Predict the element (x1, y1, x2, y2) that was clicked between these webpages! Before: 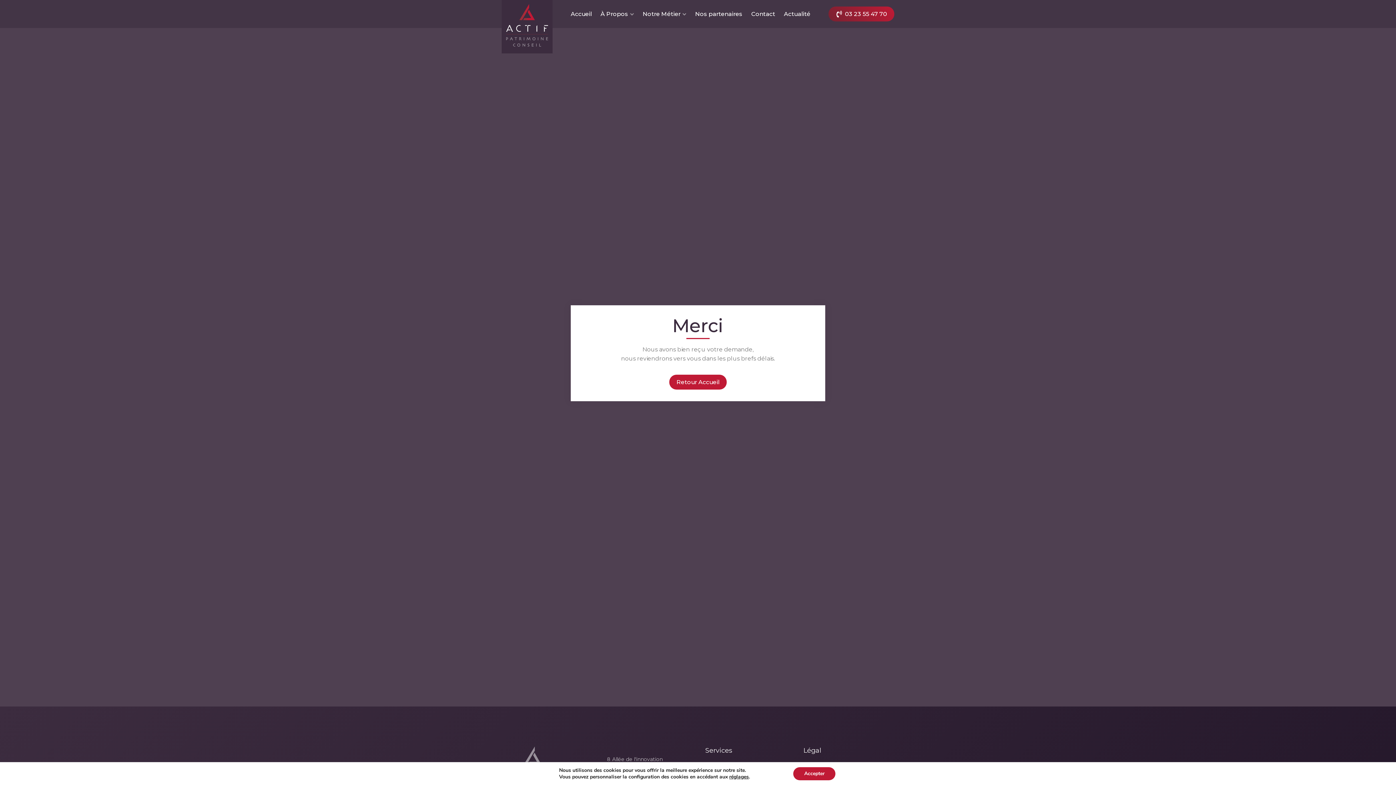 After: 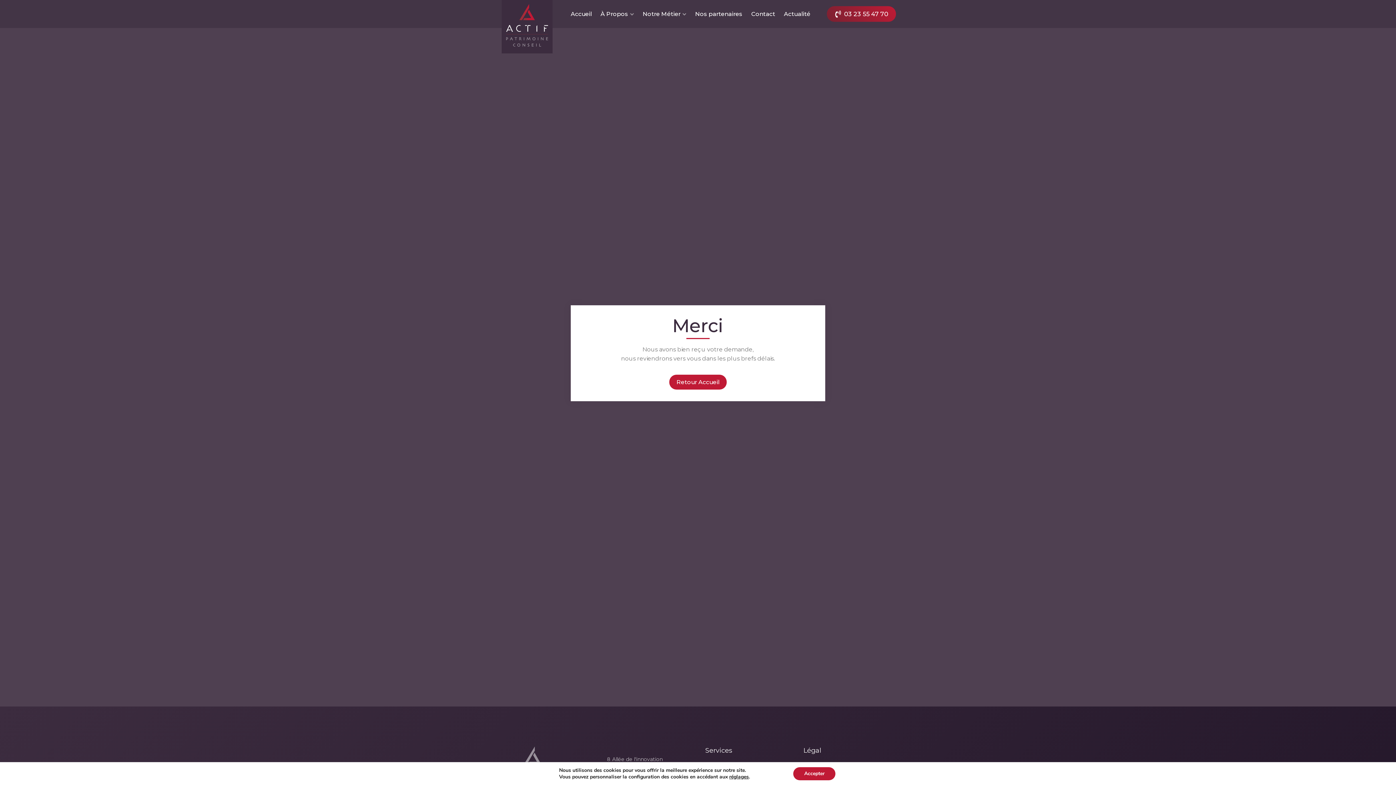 Action: label: 03 23 55 47 70 bbox: (828, 6, 894, 21)